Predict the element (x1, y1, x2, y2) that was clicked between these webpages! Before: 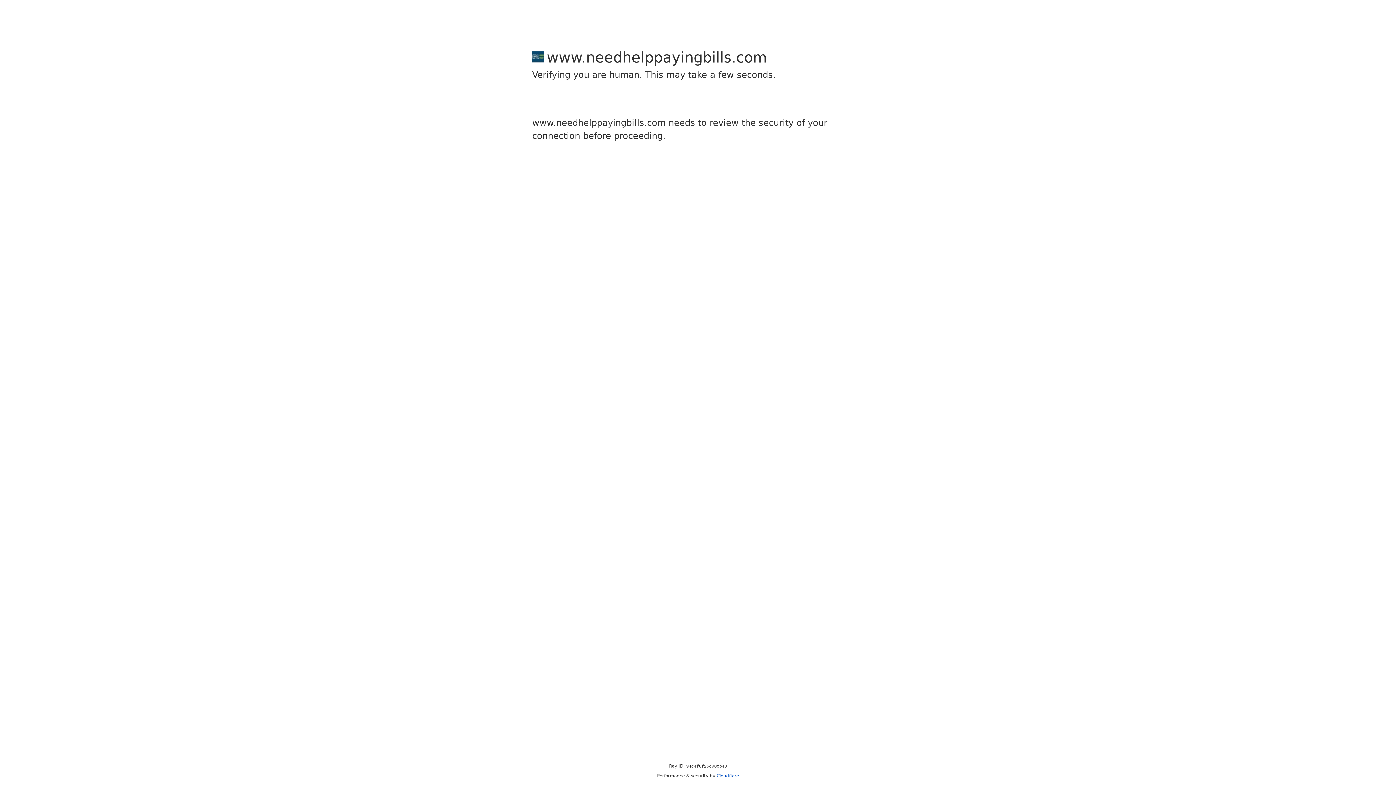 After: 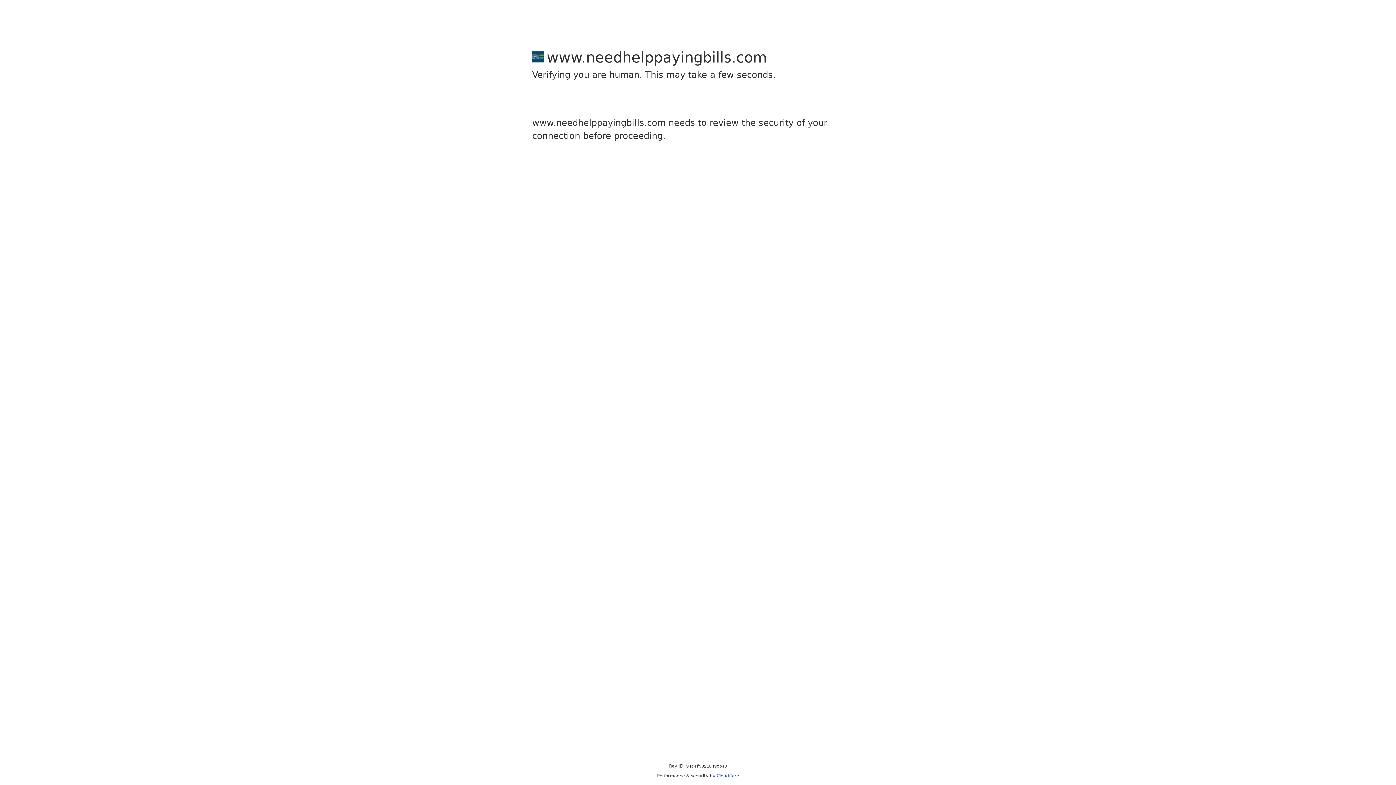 Action: bbox: (716, 773, 739, 778) label: Cloudflare